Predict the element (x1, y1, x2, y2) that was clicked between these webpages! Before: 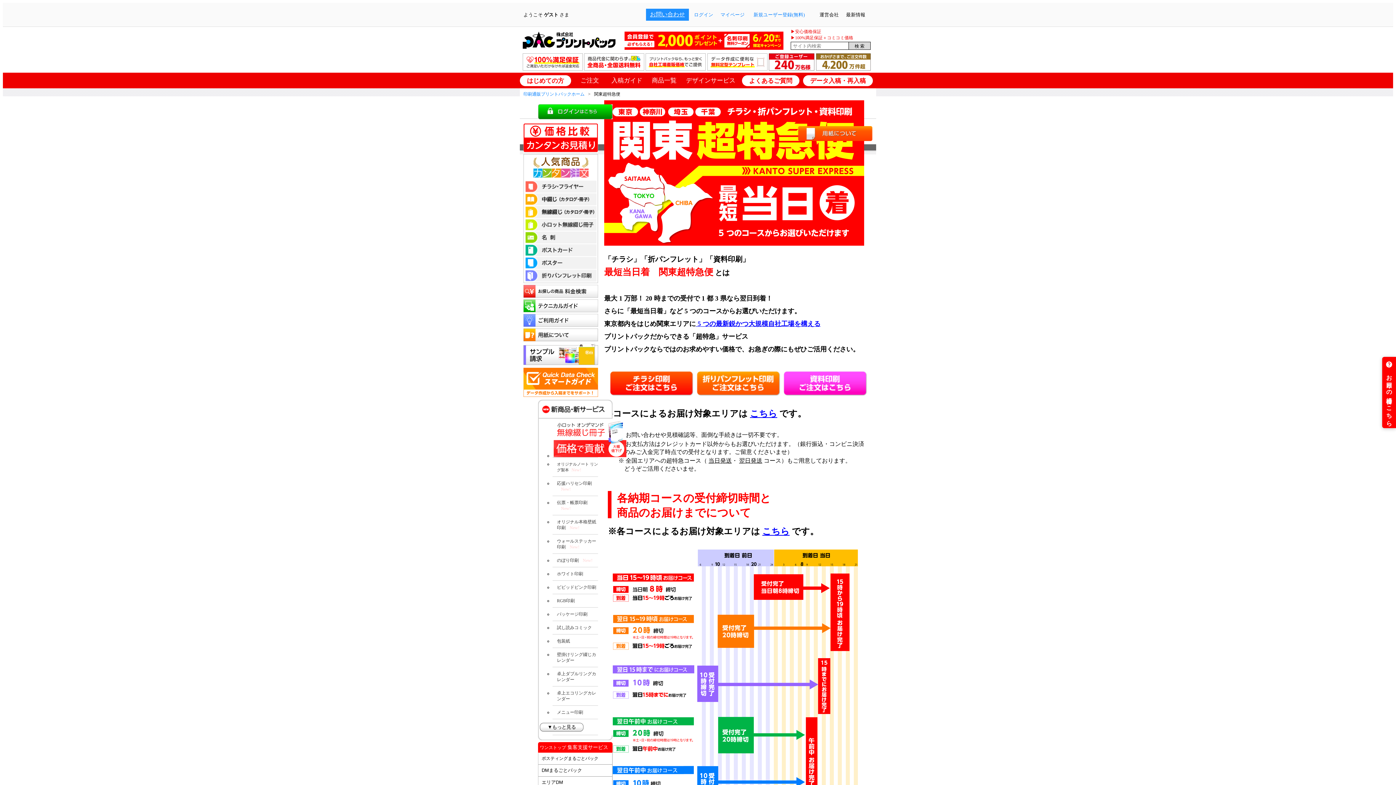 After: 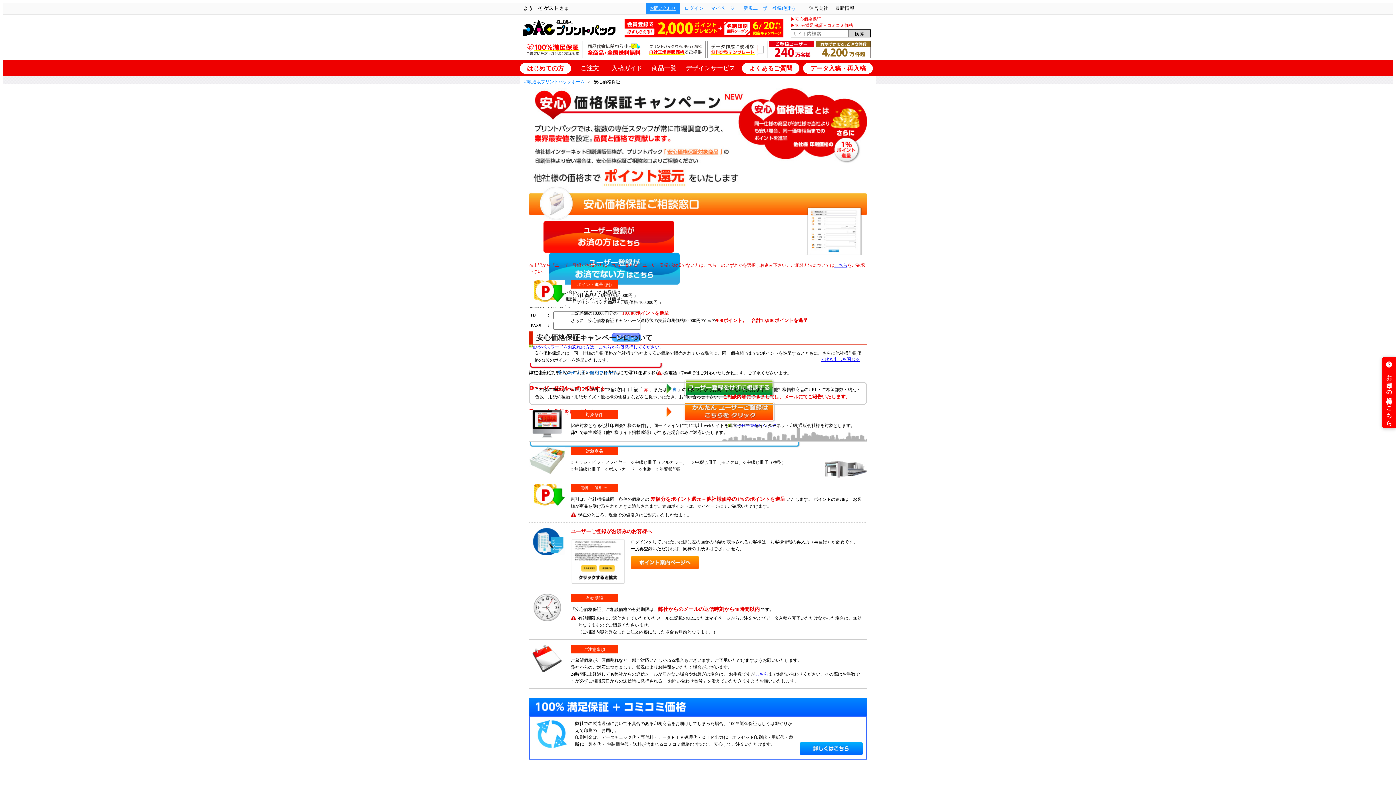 Action: bbox: (790, 29, 821, 34) label: ▶安心価格保証